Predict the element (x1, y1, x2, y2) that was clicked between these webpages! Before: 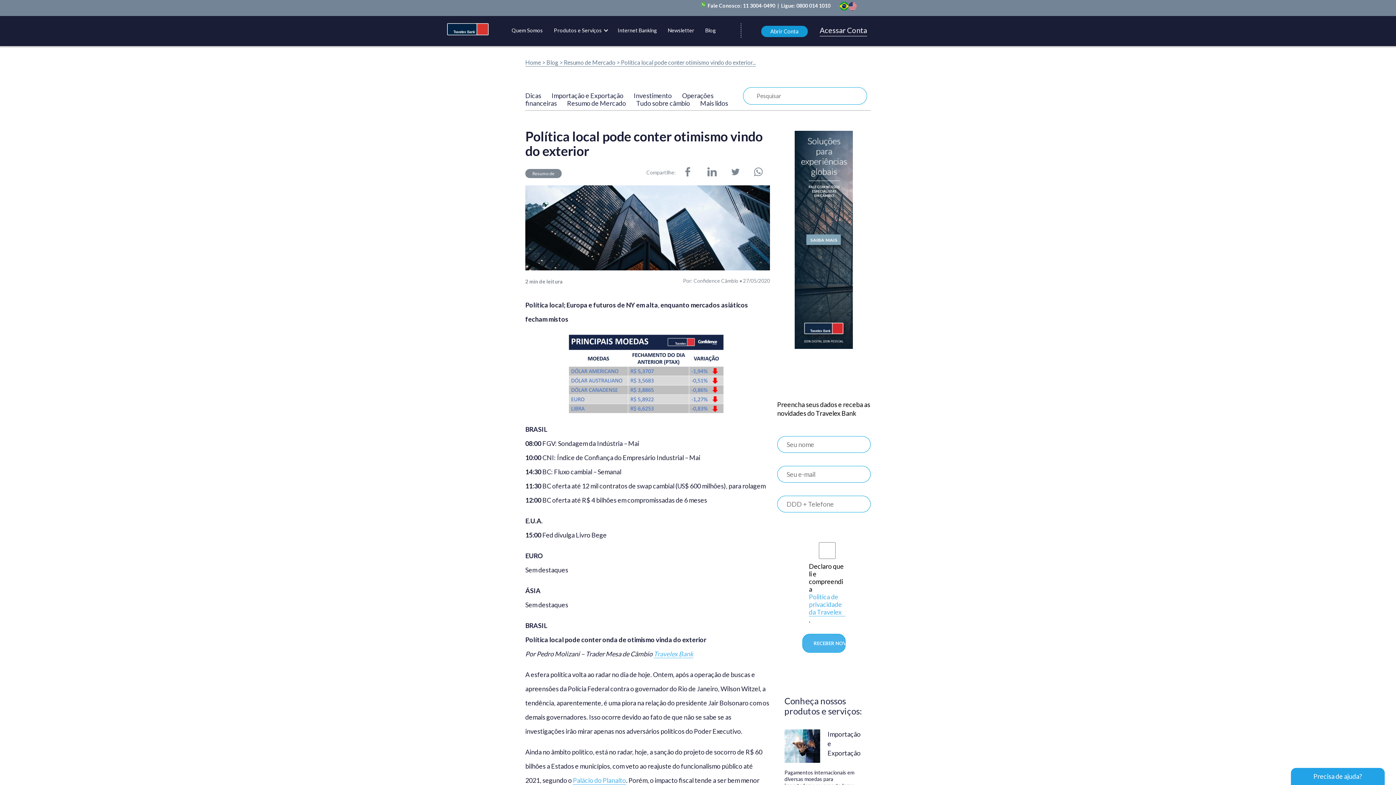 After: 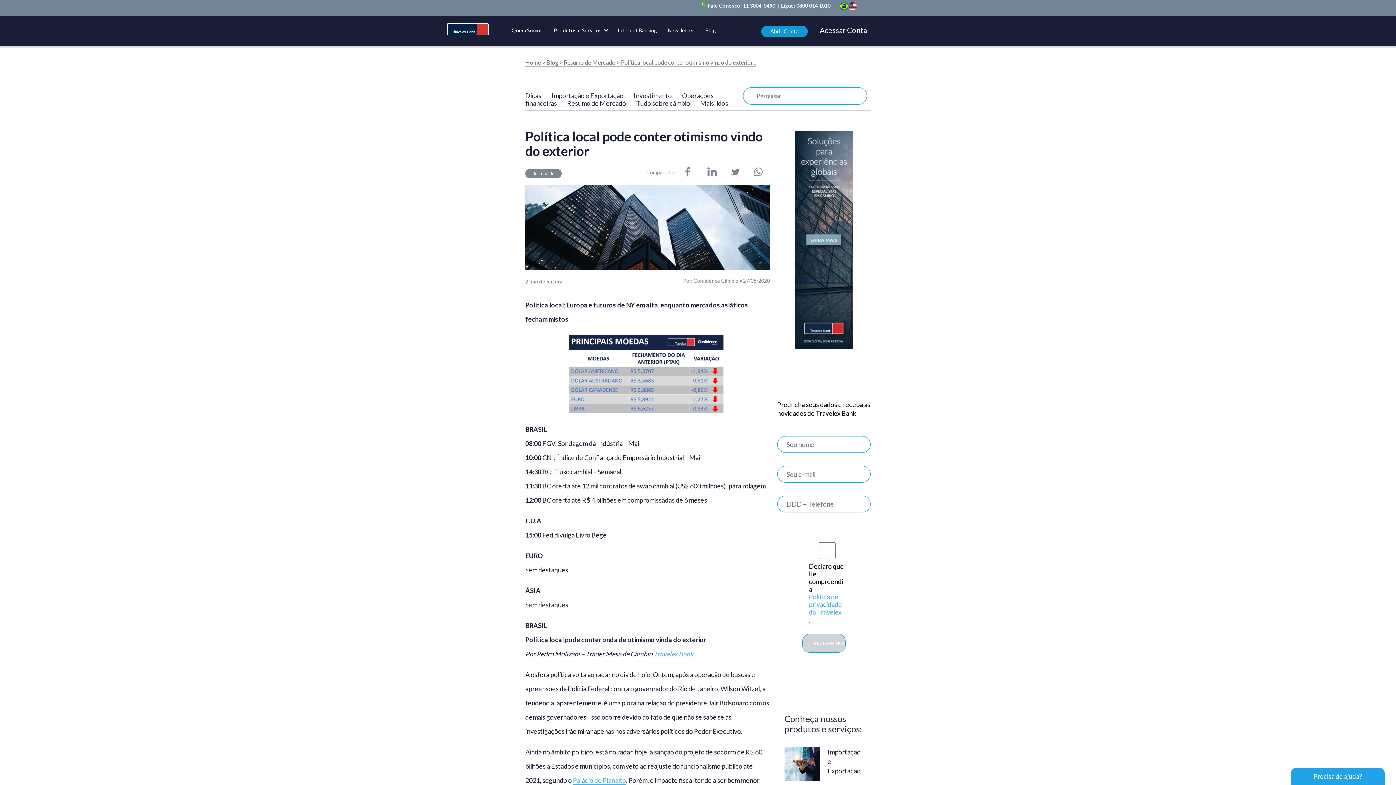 Action: label: Travelex Bank bbox: (653, 650, 693, 658)